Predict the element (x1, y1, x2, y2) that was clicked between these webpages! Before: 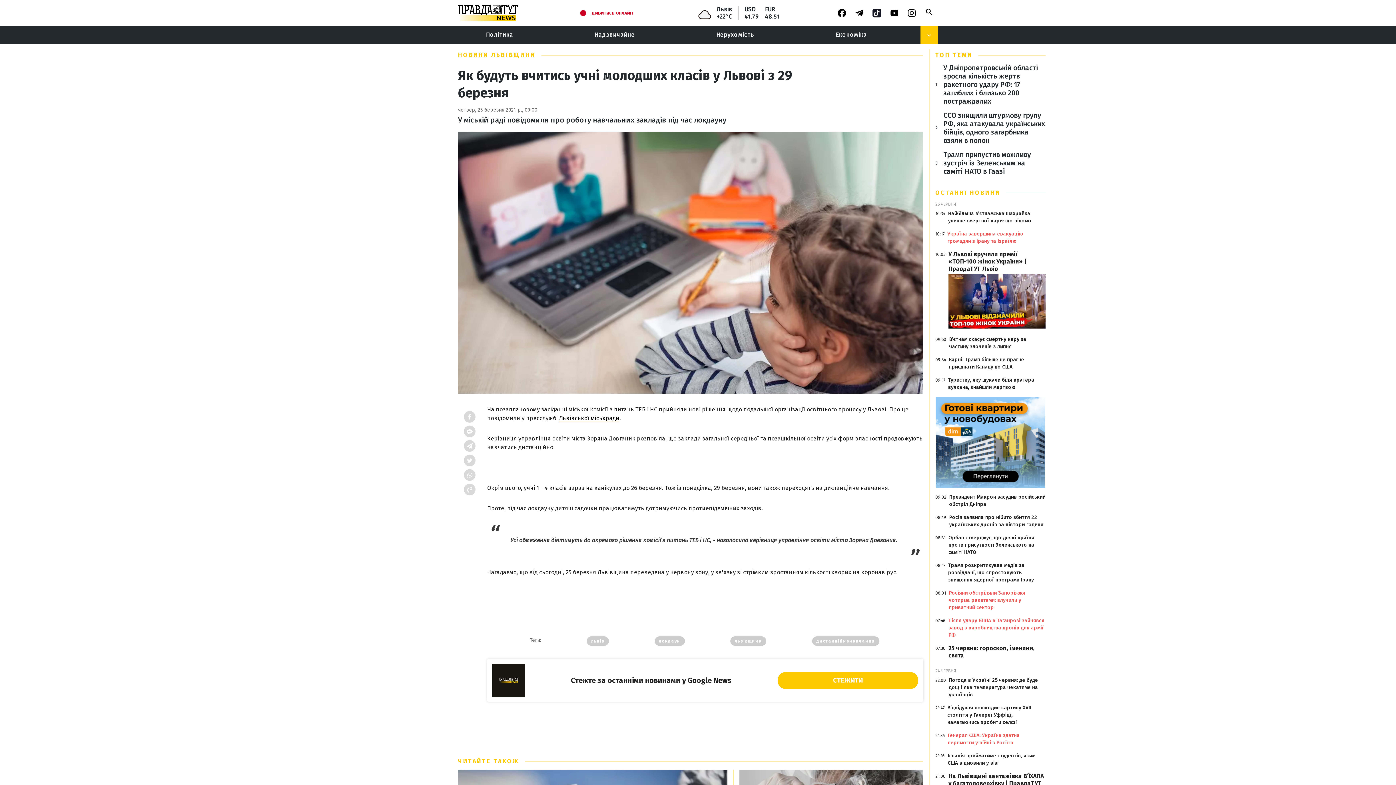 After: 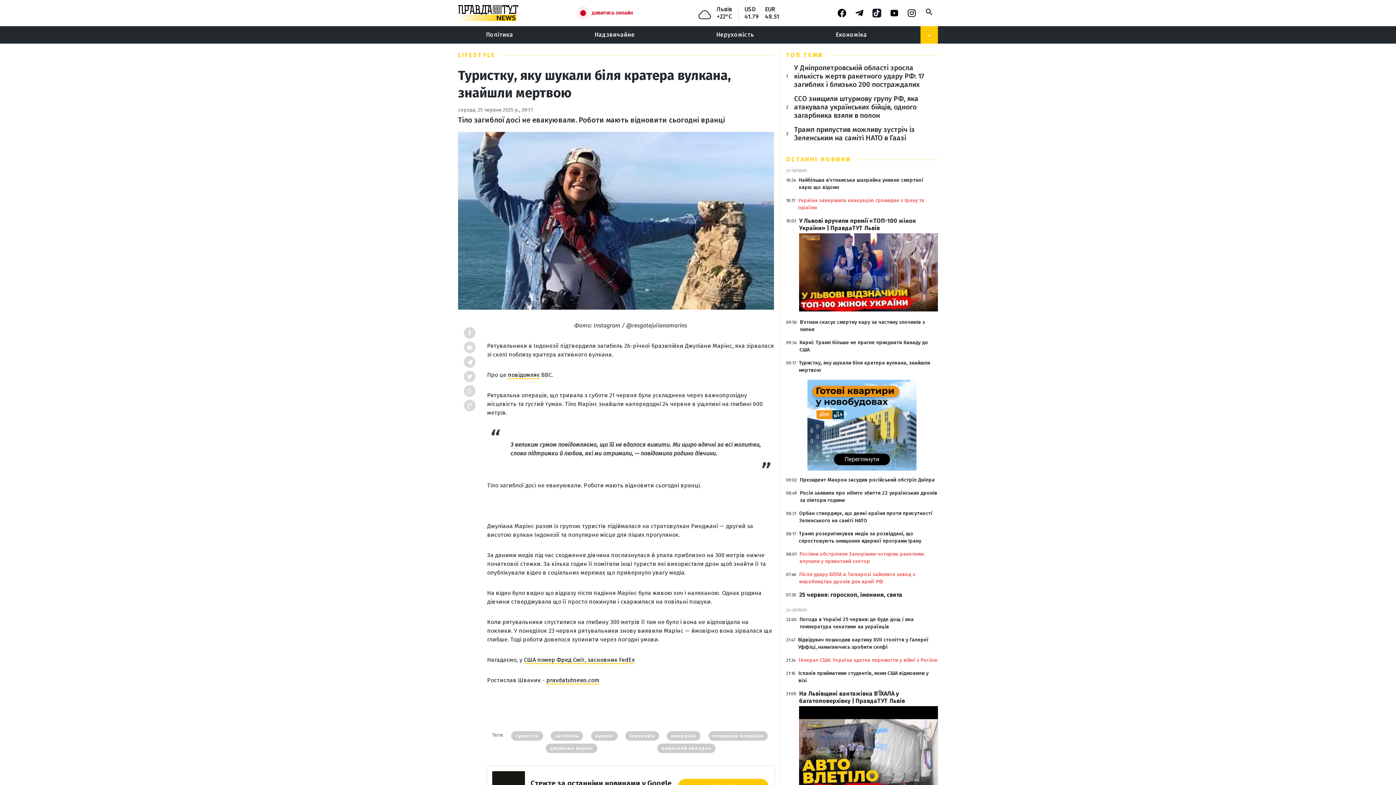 Action: label: Туристку, яку шукали біля кратера вулкана, знайшли мертвою bbox: (948, 376, 1045, 391)